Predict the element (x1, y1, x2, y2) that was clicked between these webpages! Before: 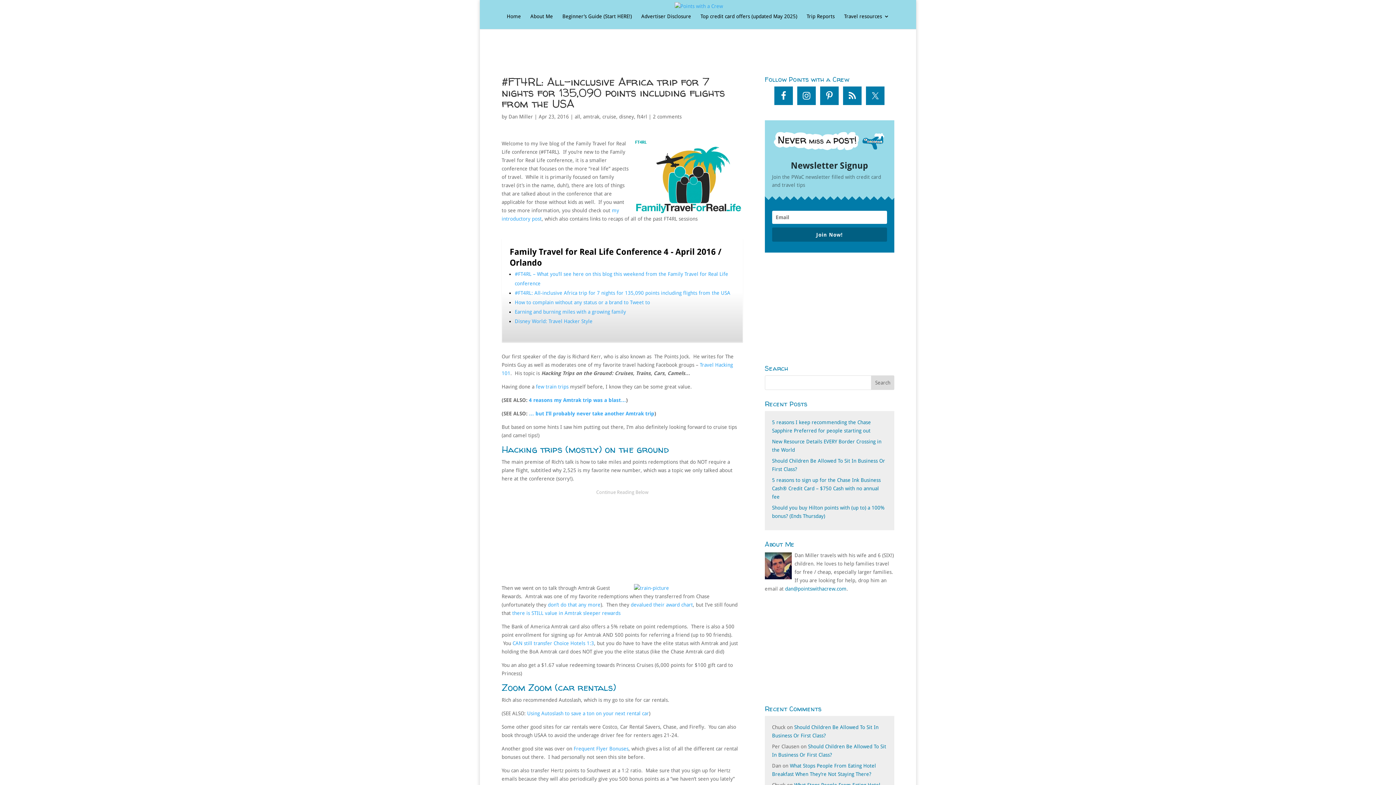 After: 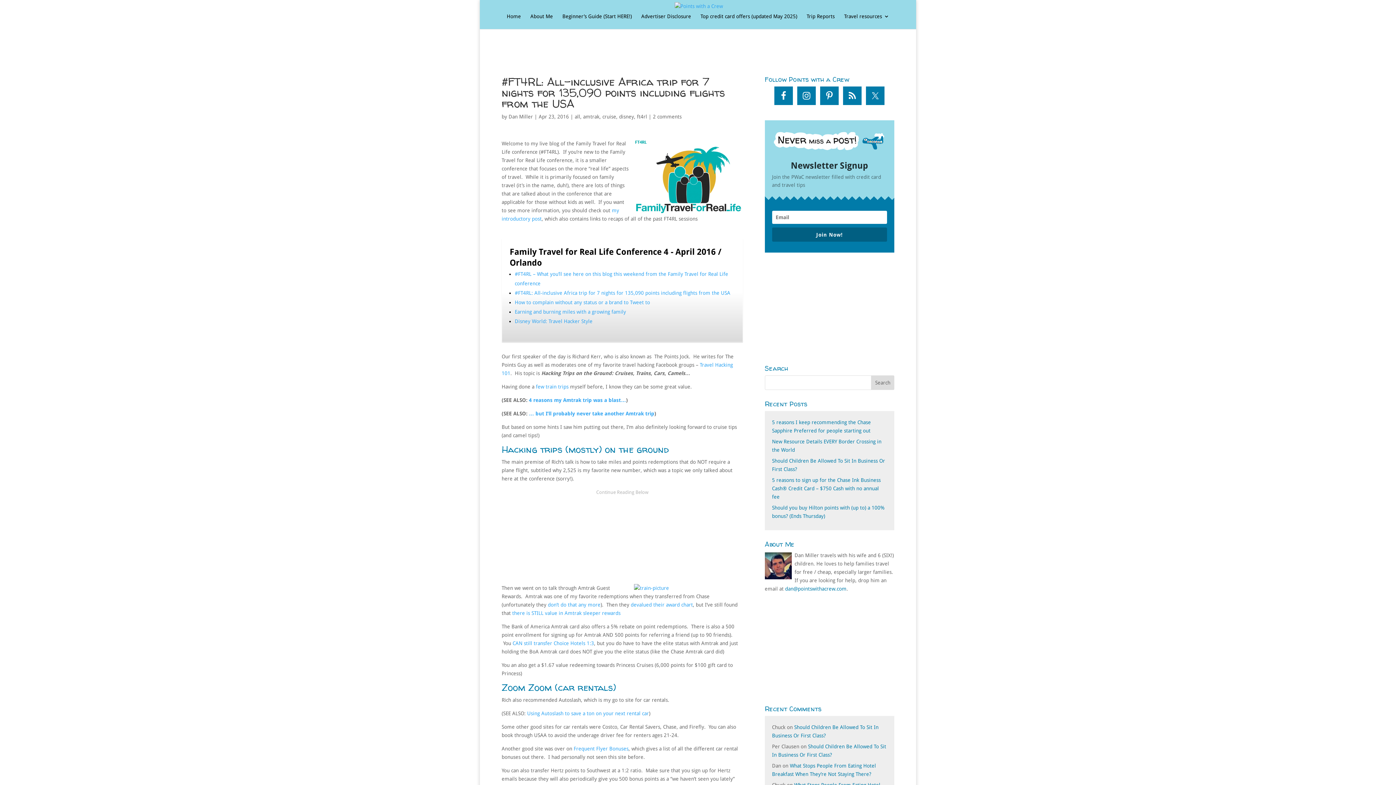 Action: bbox: (573, 746, 628, 751) label: Frequent Flyer Bonuses